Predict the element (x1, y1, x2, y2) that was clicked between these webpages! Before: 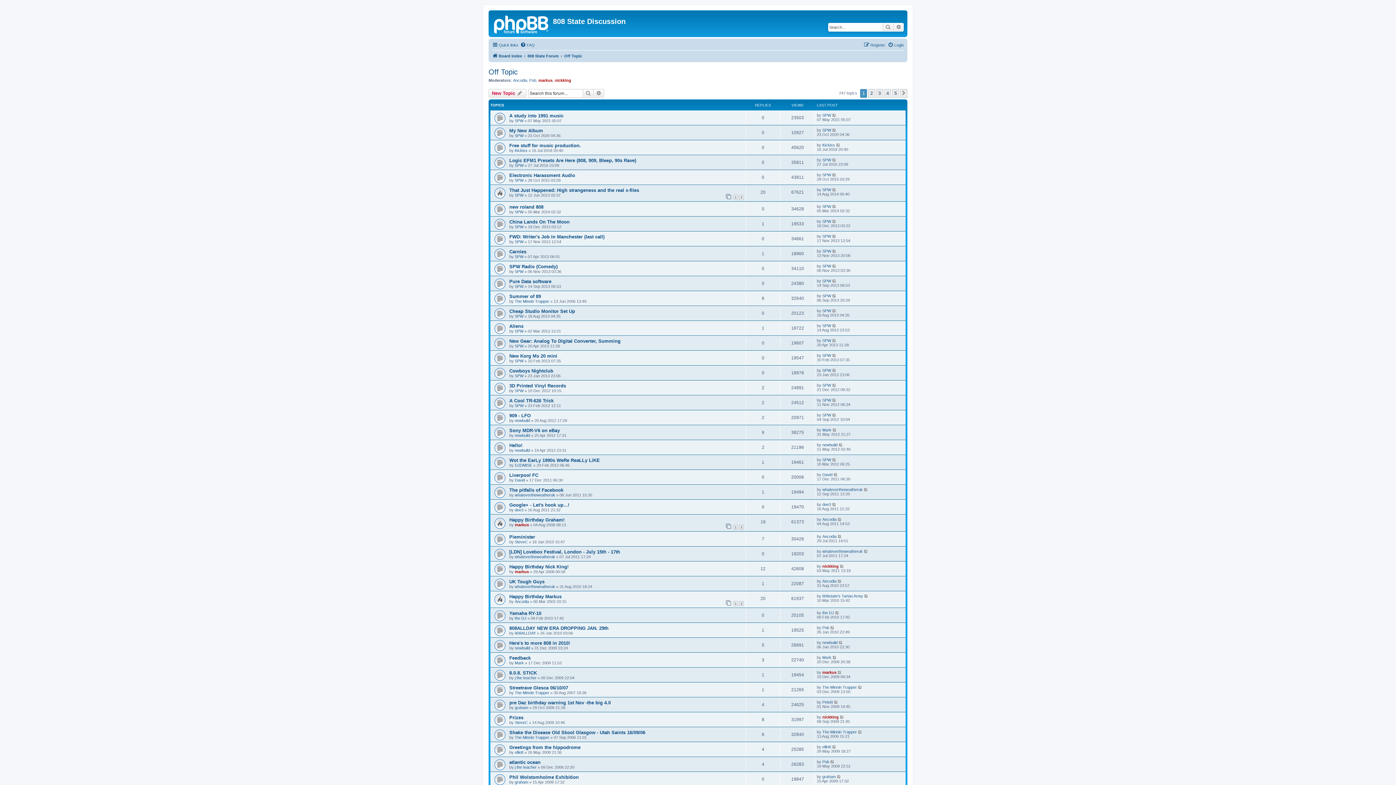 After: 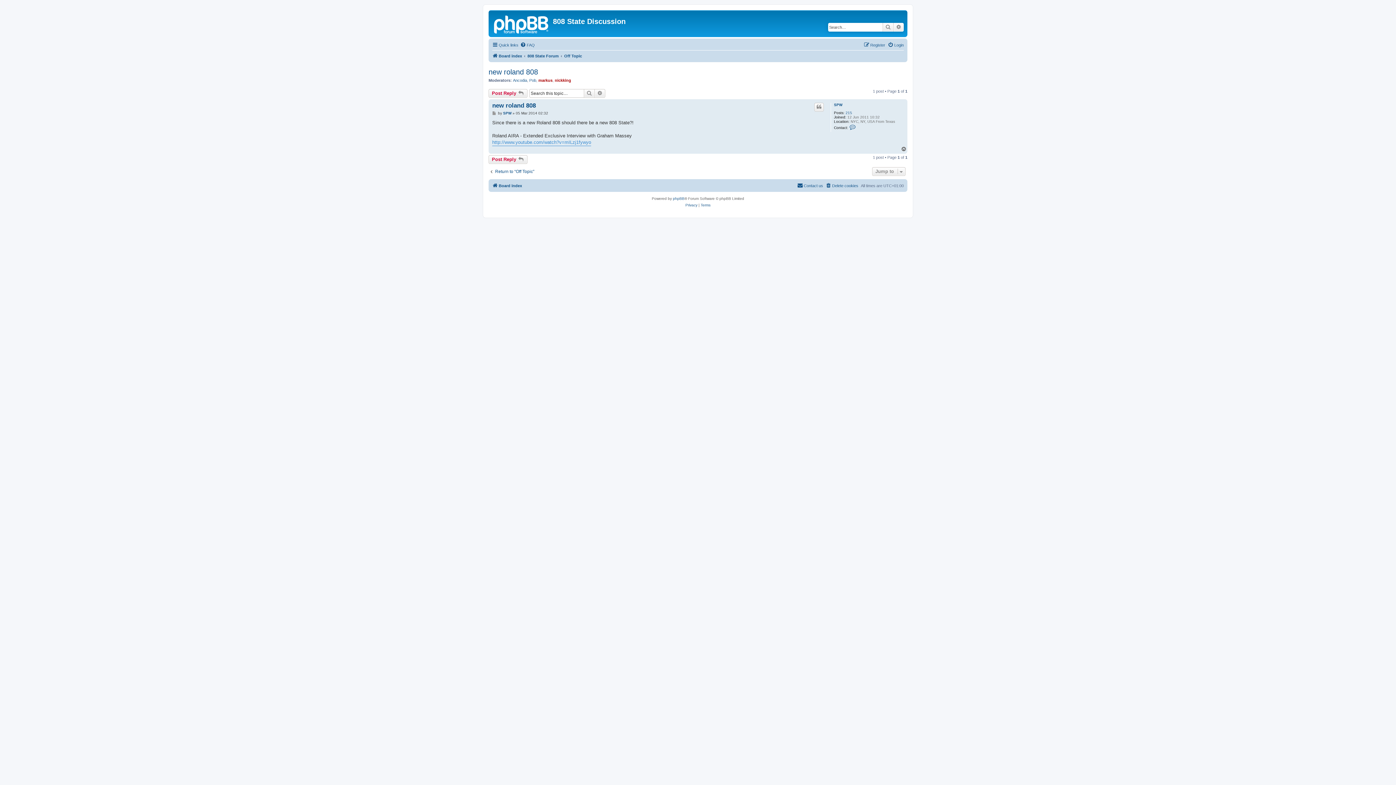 Action: bbox: (509, 204, 543, 209) label: new roland 808